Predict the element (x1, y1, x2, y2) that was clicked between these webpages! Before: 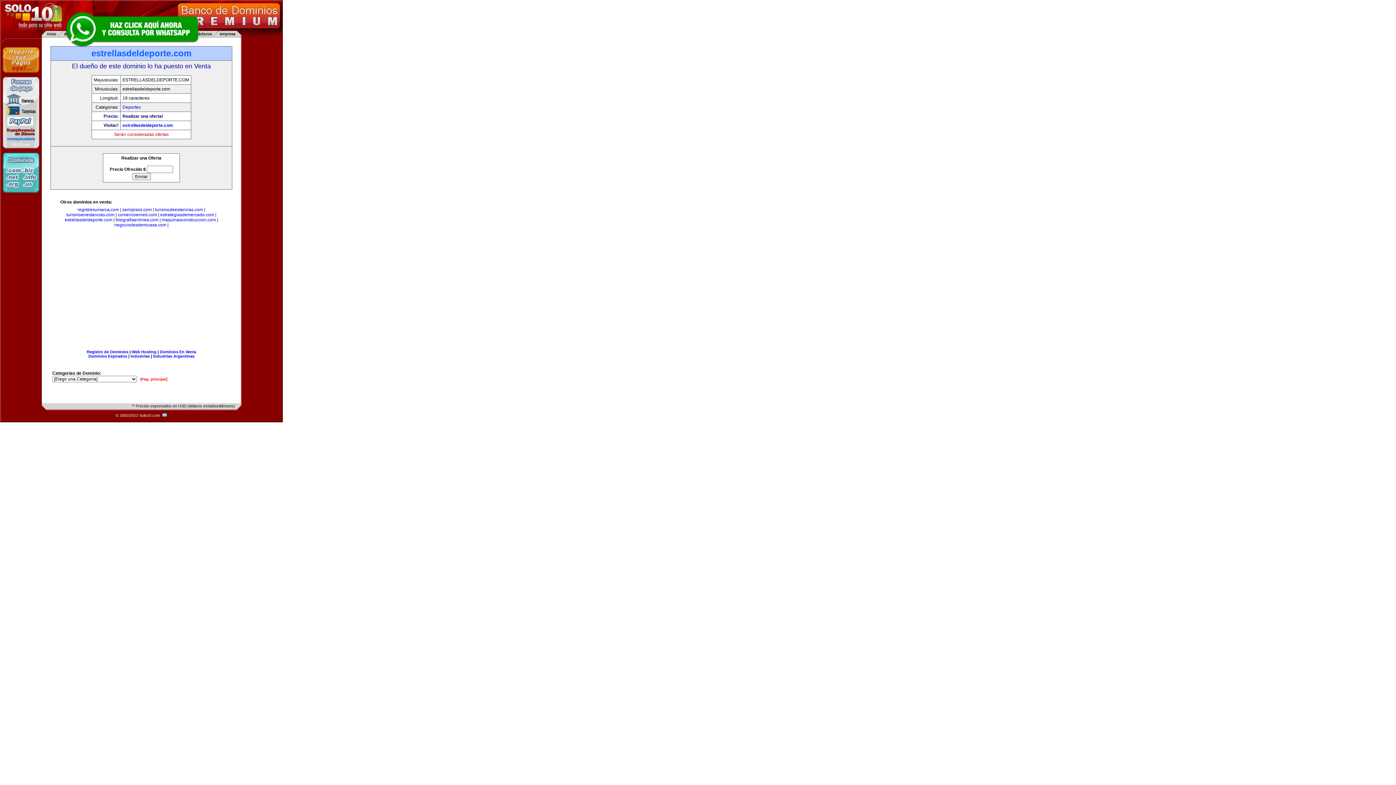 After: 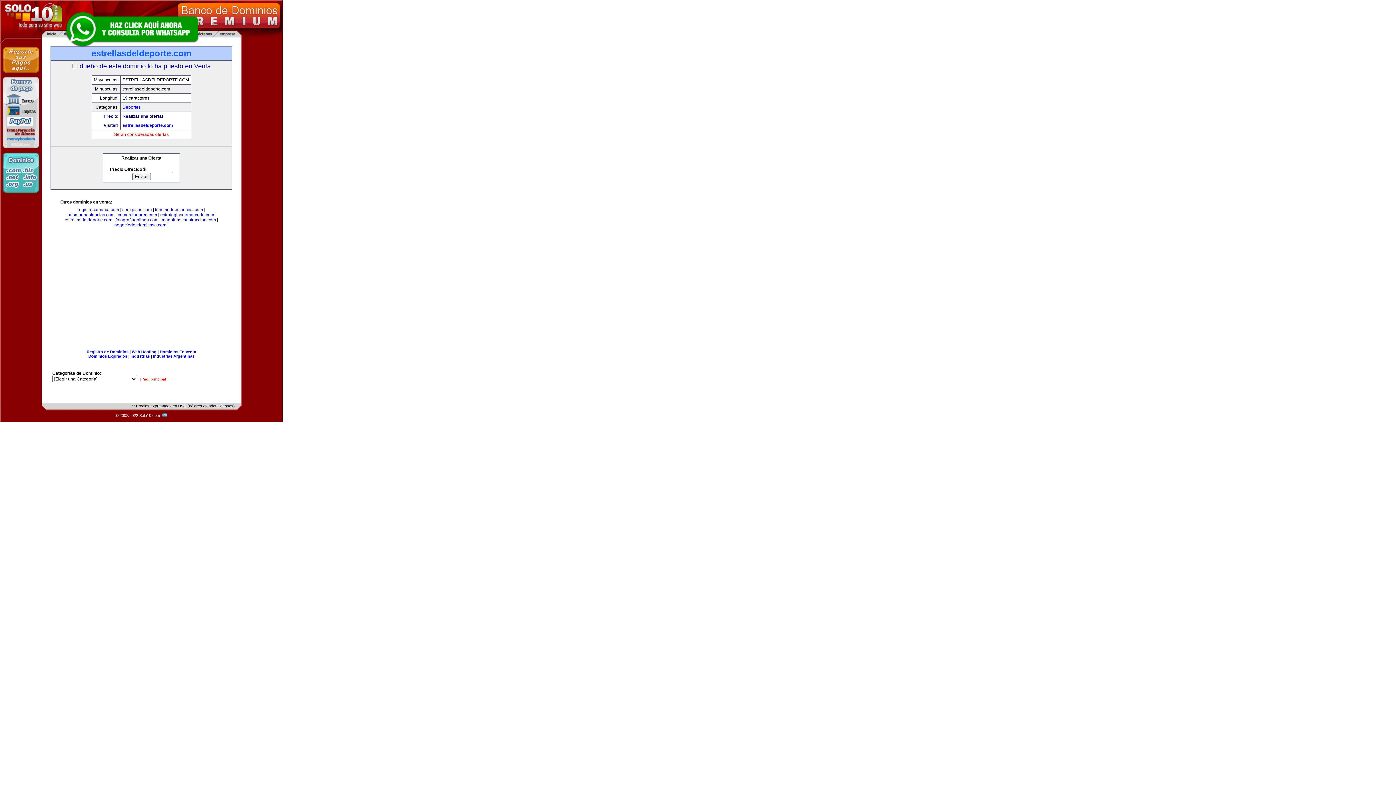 Action: bbox: (122, 122, 173, 128) label: estrellasdeldeporte.com